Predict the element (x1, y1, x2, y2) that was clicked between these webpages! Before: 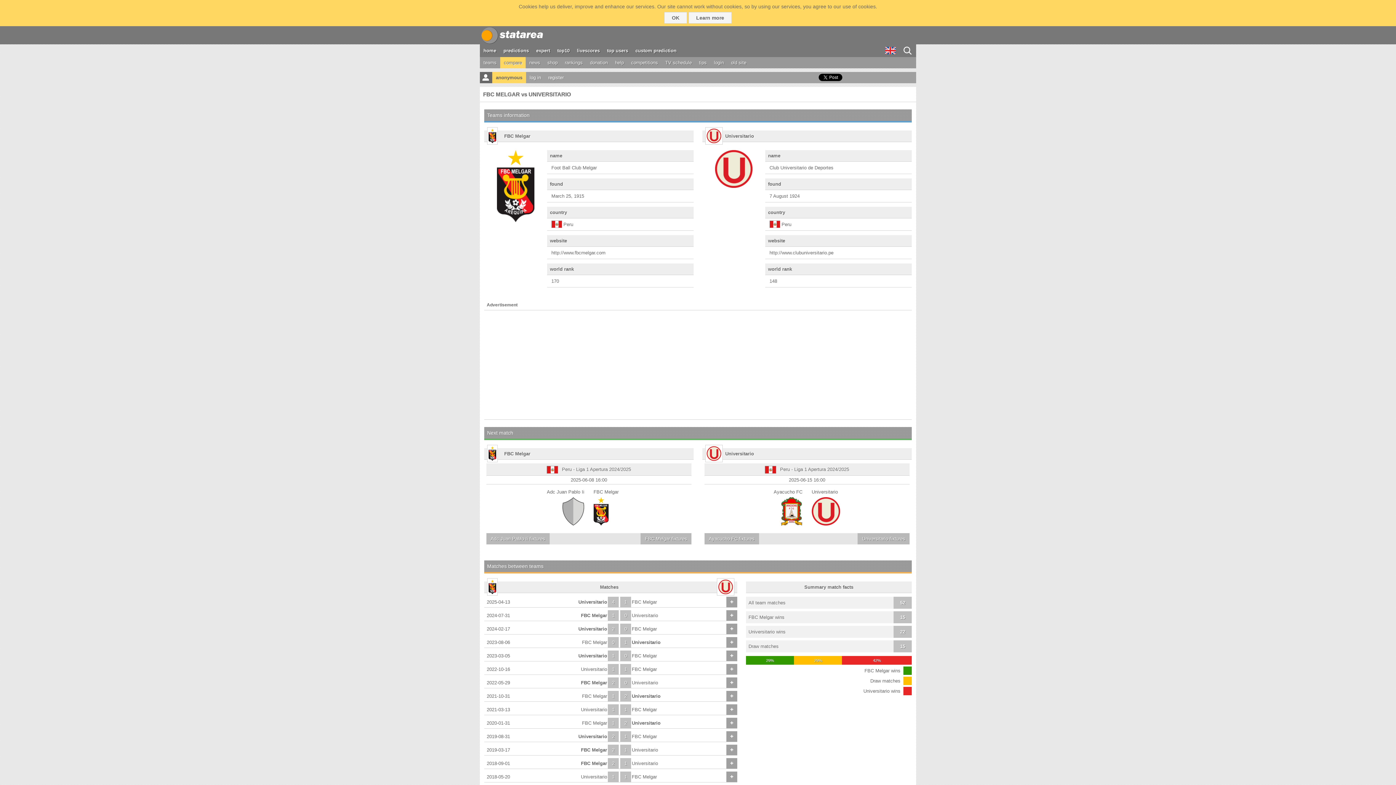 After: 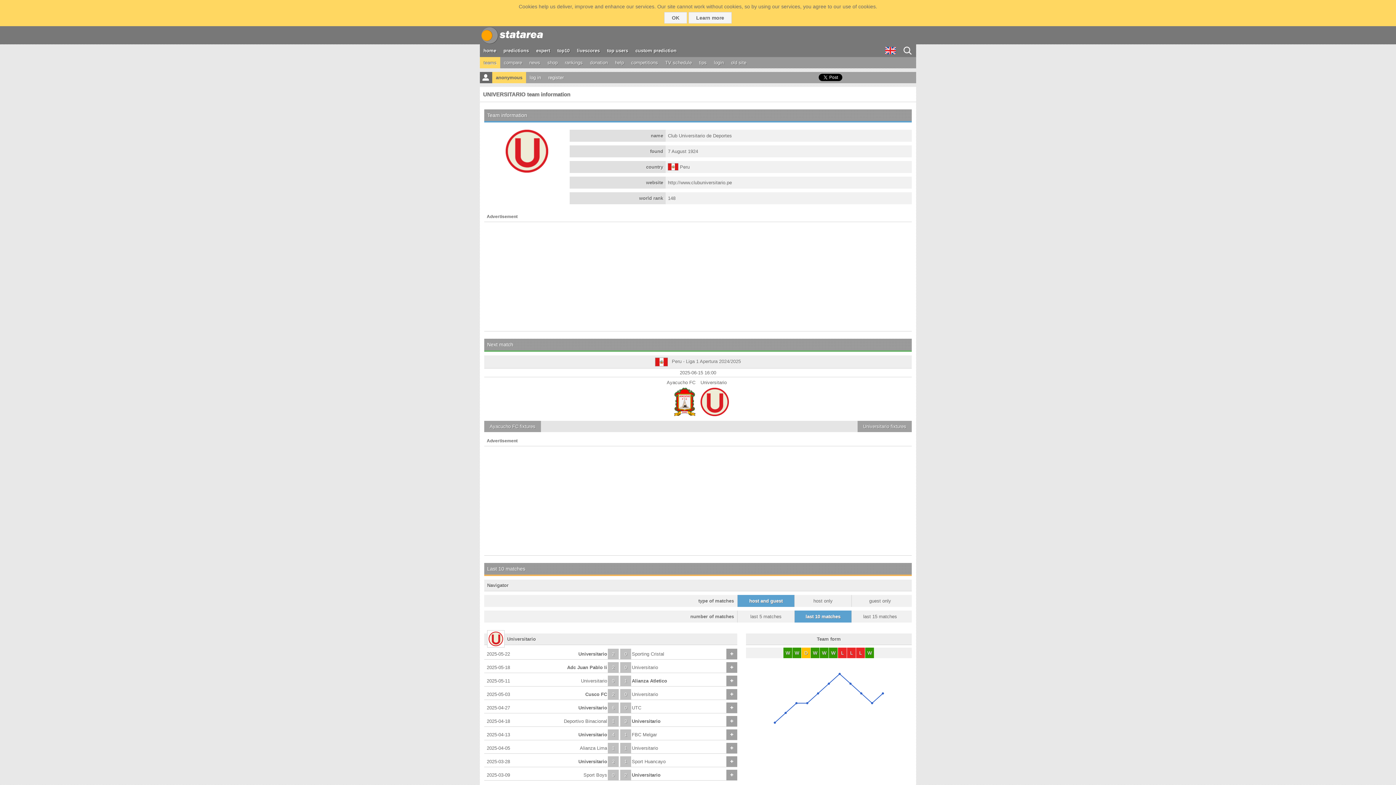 Action: bbox: (581, 774, 607, 779) label: Universitario